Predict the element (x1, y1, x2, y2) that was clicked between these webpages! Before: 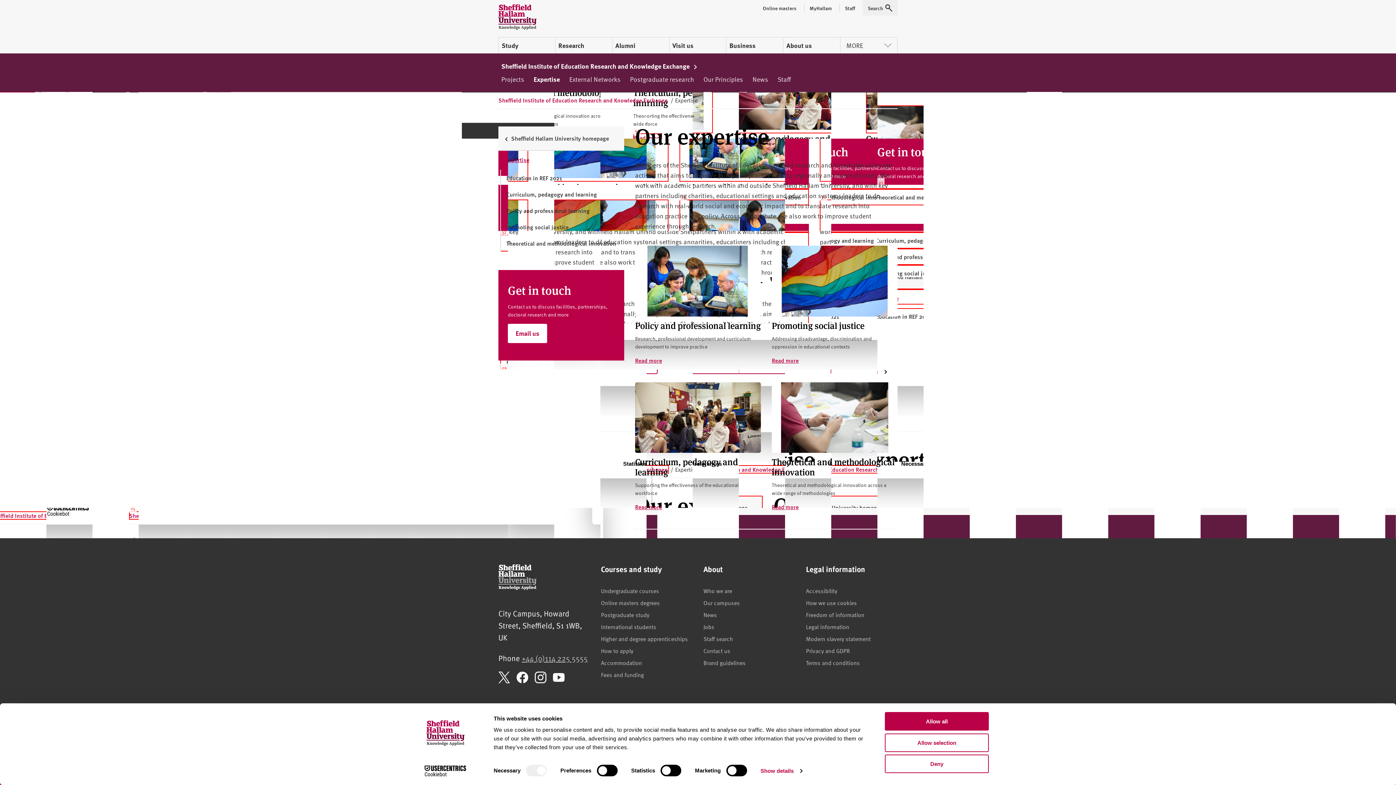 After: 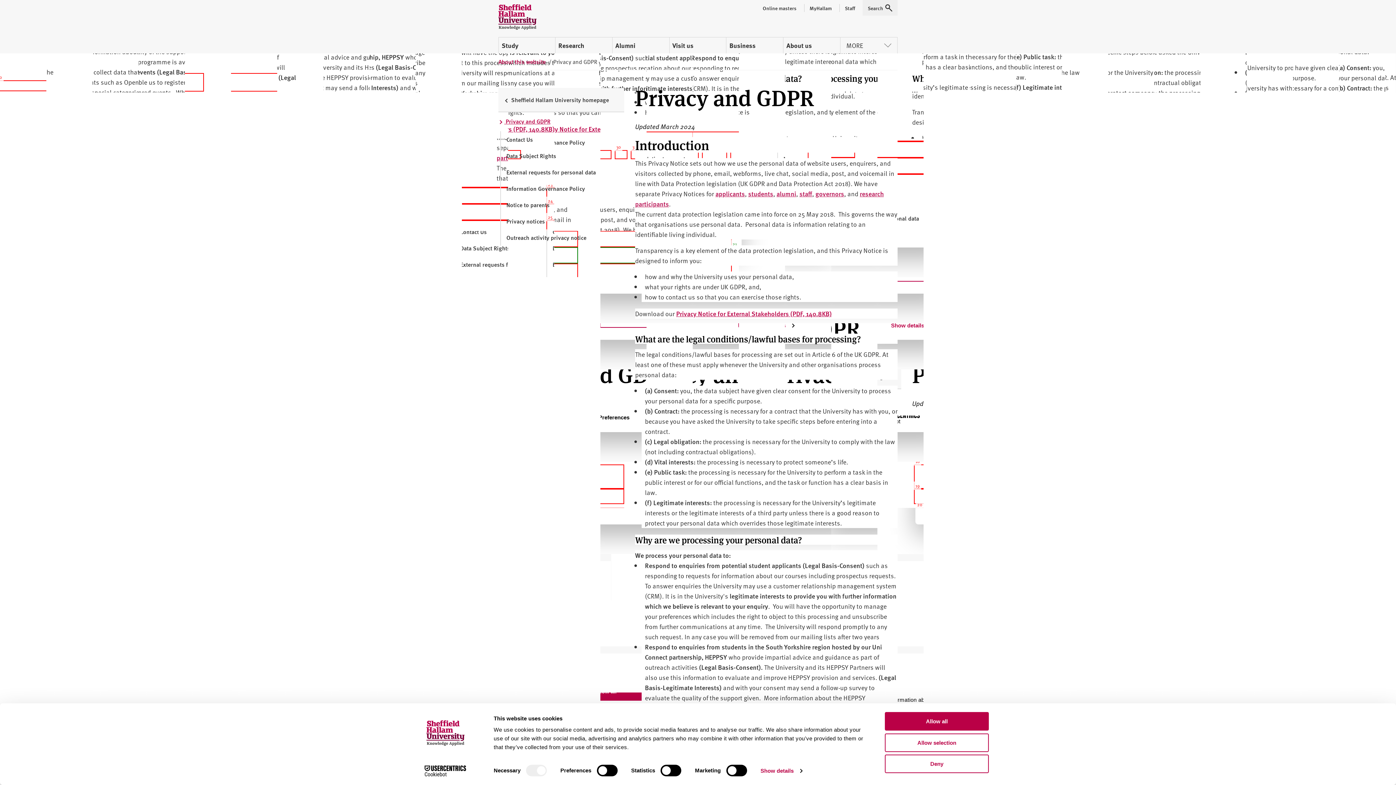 Action: label: Privacy and GDPR bbox: (806, 646, 850, 654)